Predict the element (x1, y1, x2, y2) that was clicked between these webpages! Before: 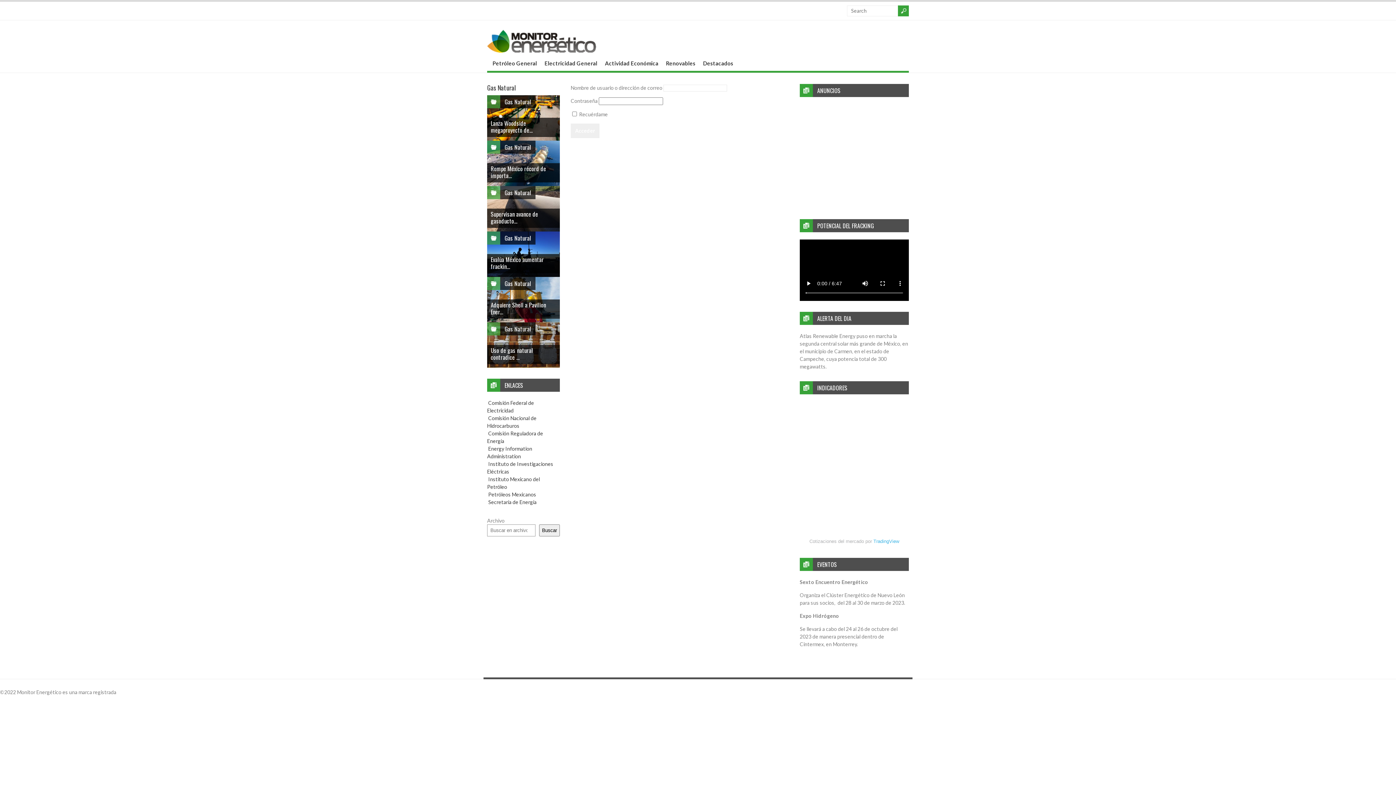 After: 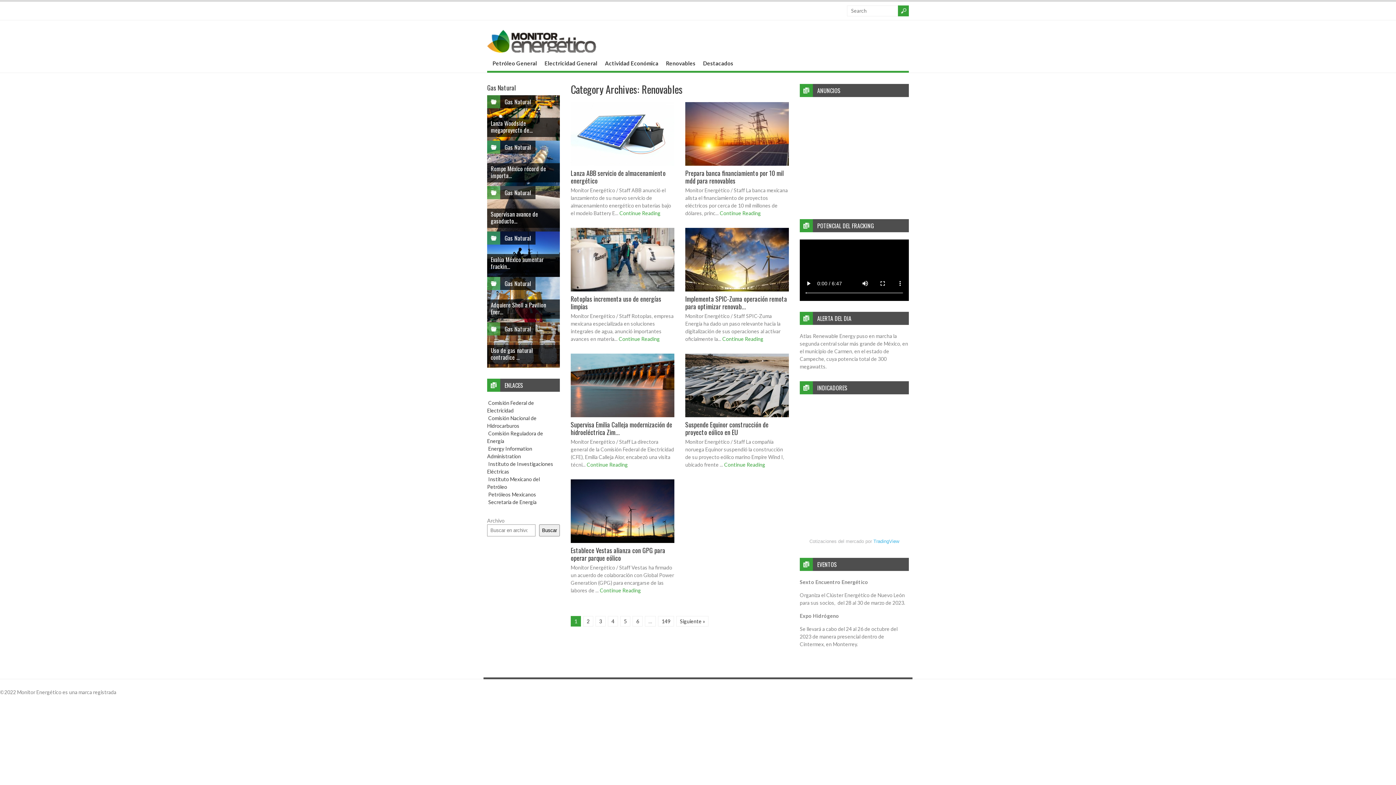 Action: bbox: (664, 56, 701, 70) label: Renovables